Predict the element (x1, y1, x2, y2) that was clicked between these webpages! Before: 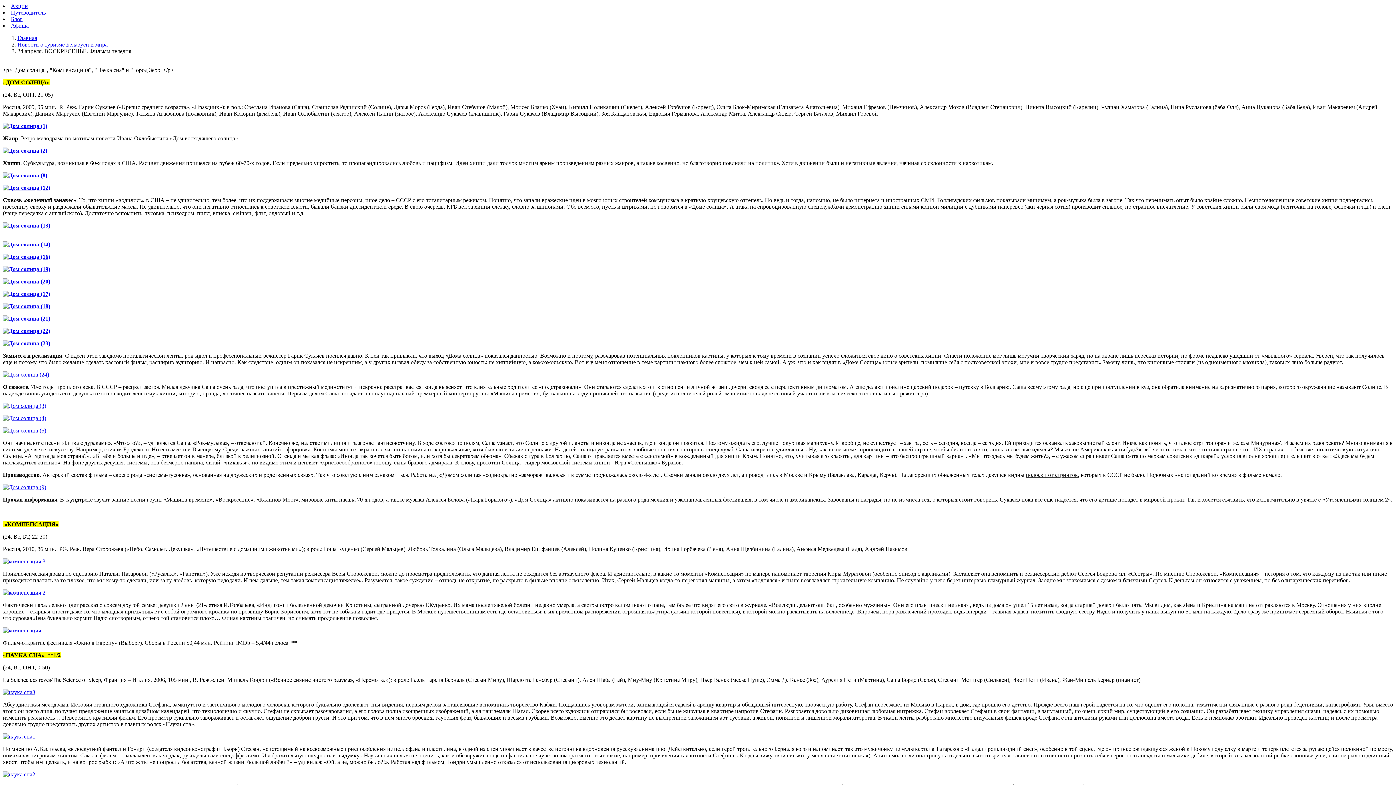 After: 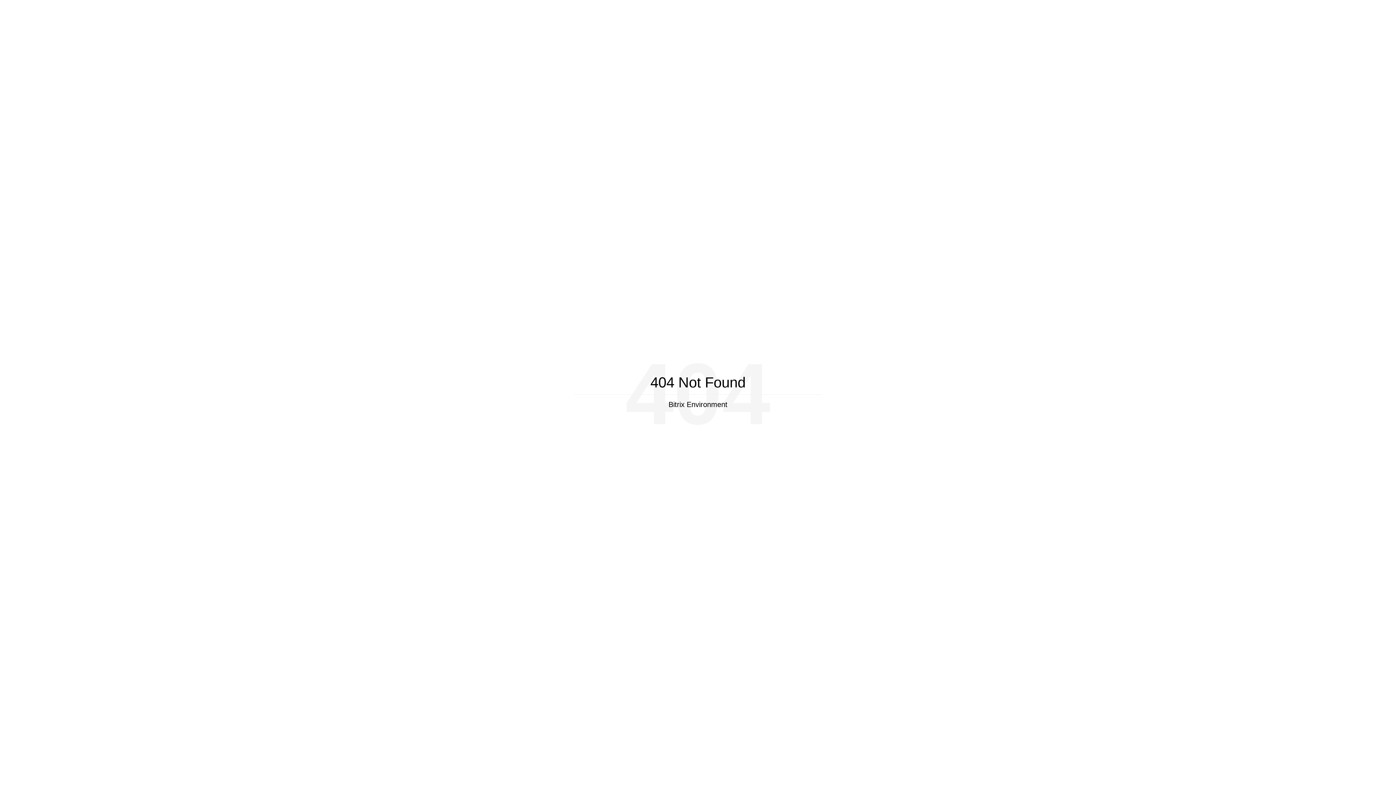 Action: bbox: (2, 427, 46, 433)